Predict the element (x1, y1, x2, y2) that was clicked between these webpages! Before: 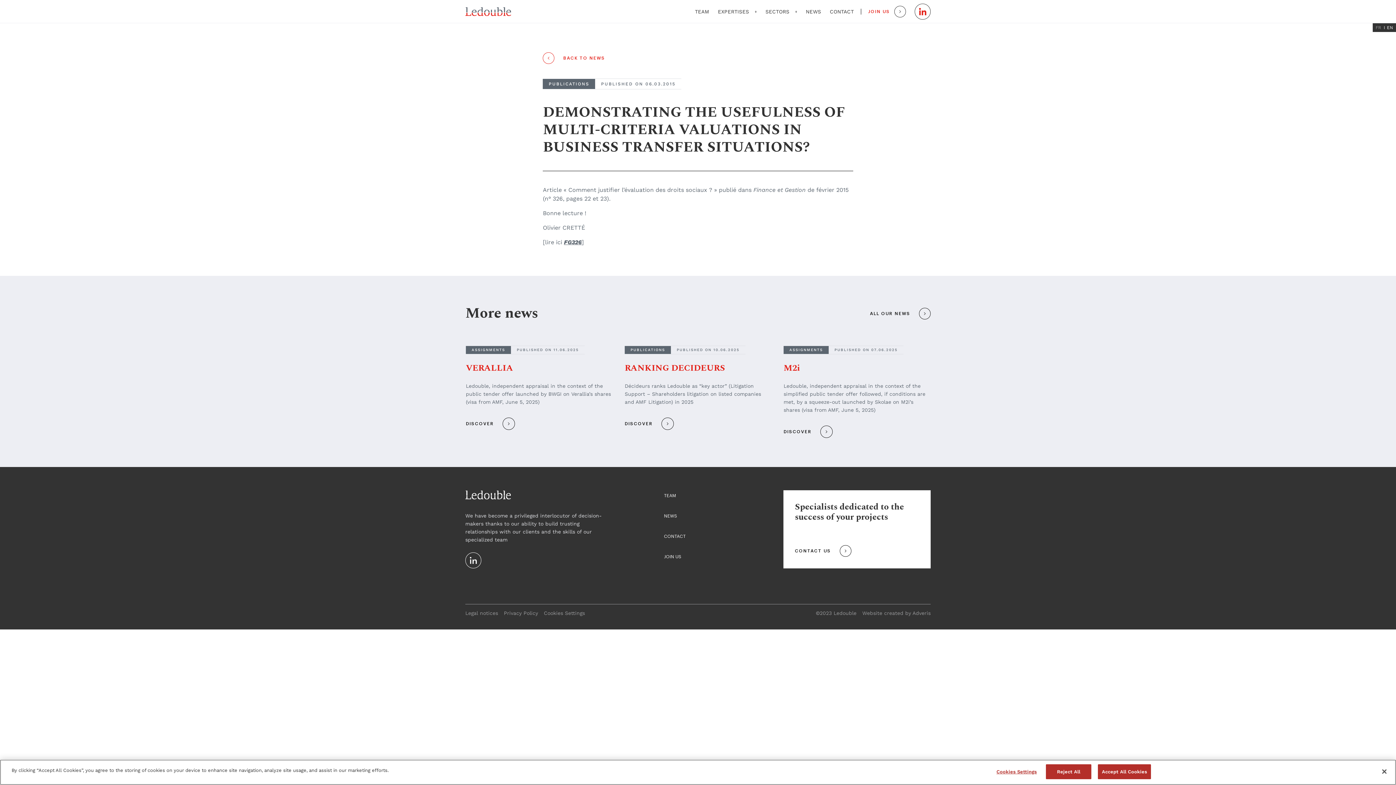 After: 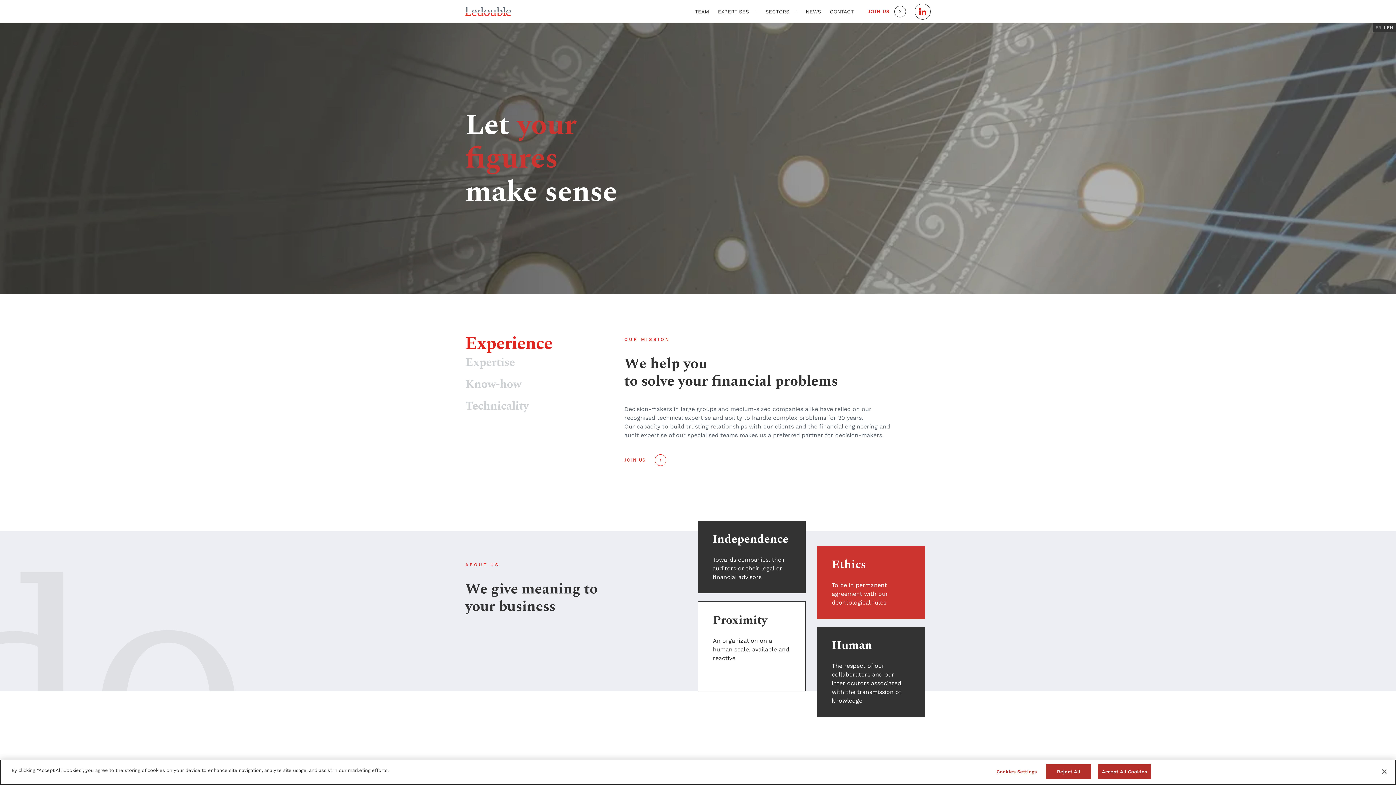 Action: bbox: (465, 7, 511, 15)